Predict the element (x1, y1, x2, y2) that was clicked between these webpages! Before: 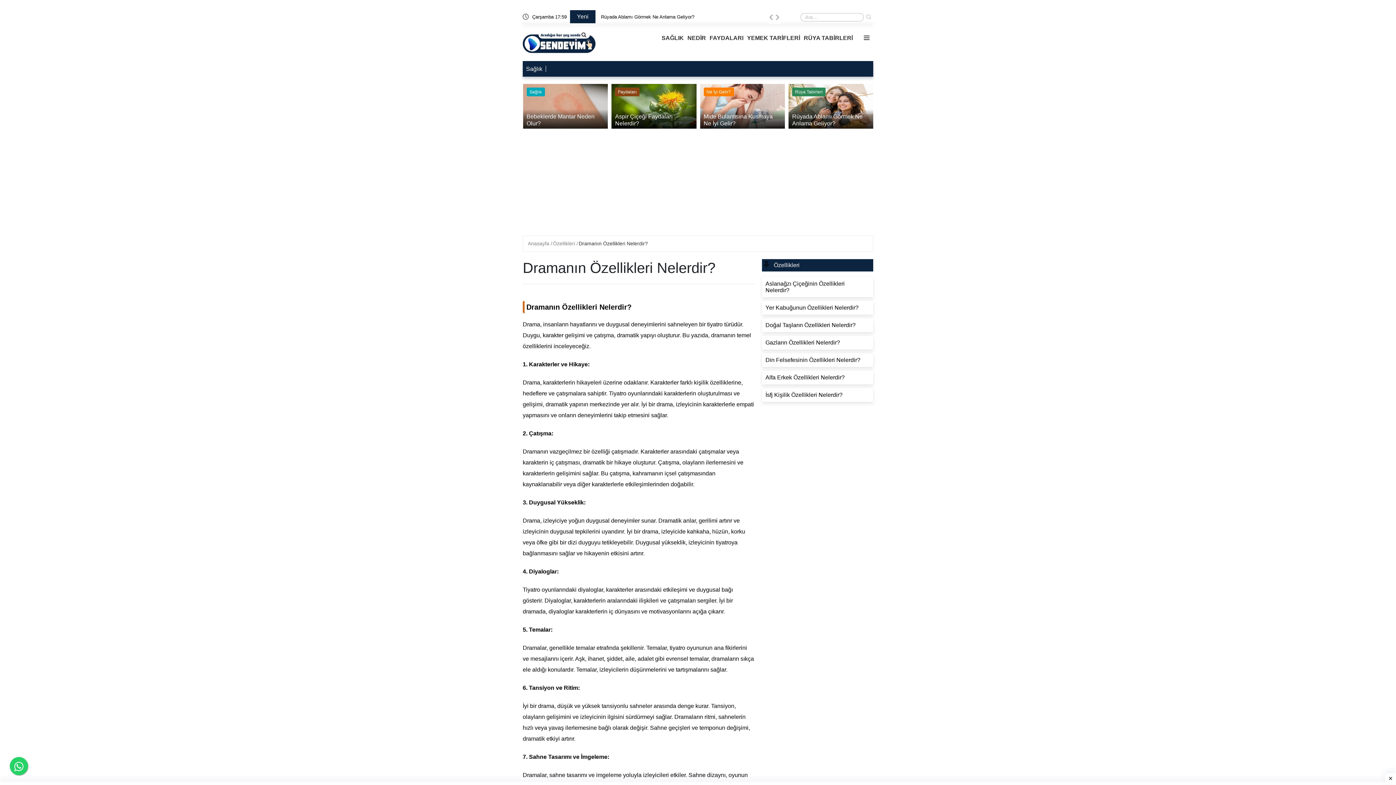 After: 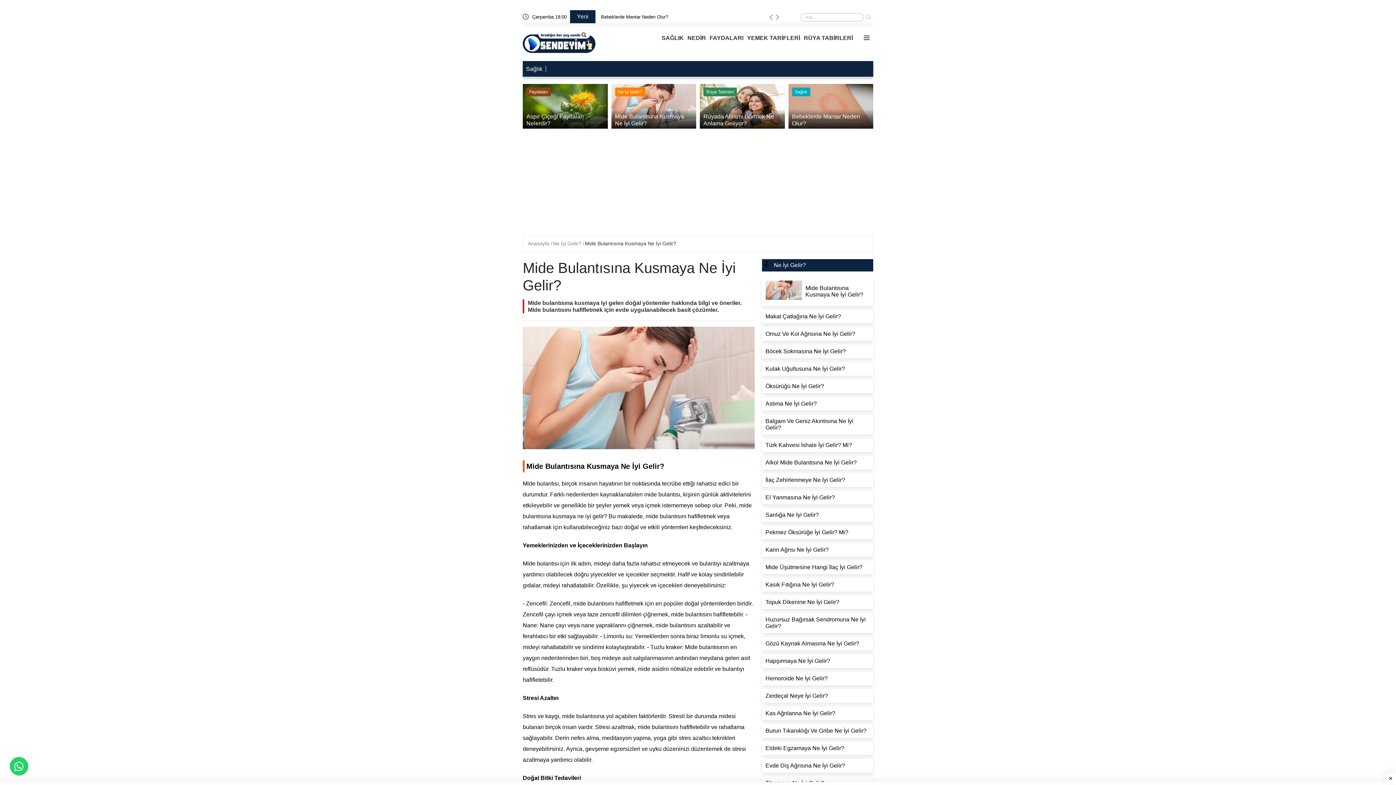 Action: label: Ne İyi Gelir?
Mide Bulantısına Kusmaya Ne İyi Gelir? bbox: (788, 83, 873, 128)